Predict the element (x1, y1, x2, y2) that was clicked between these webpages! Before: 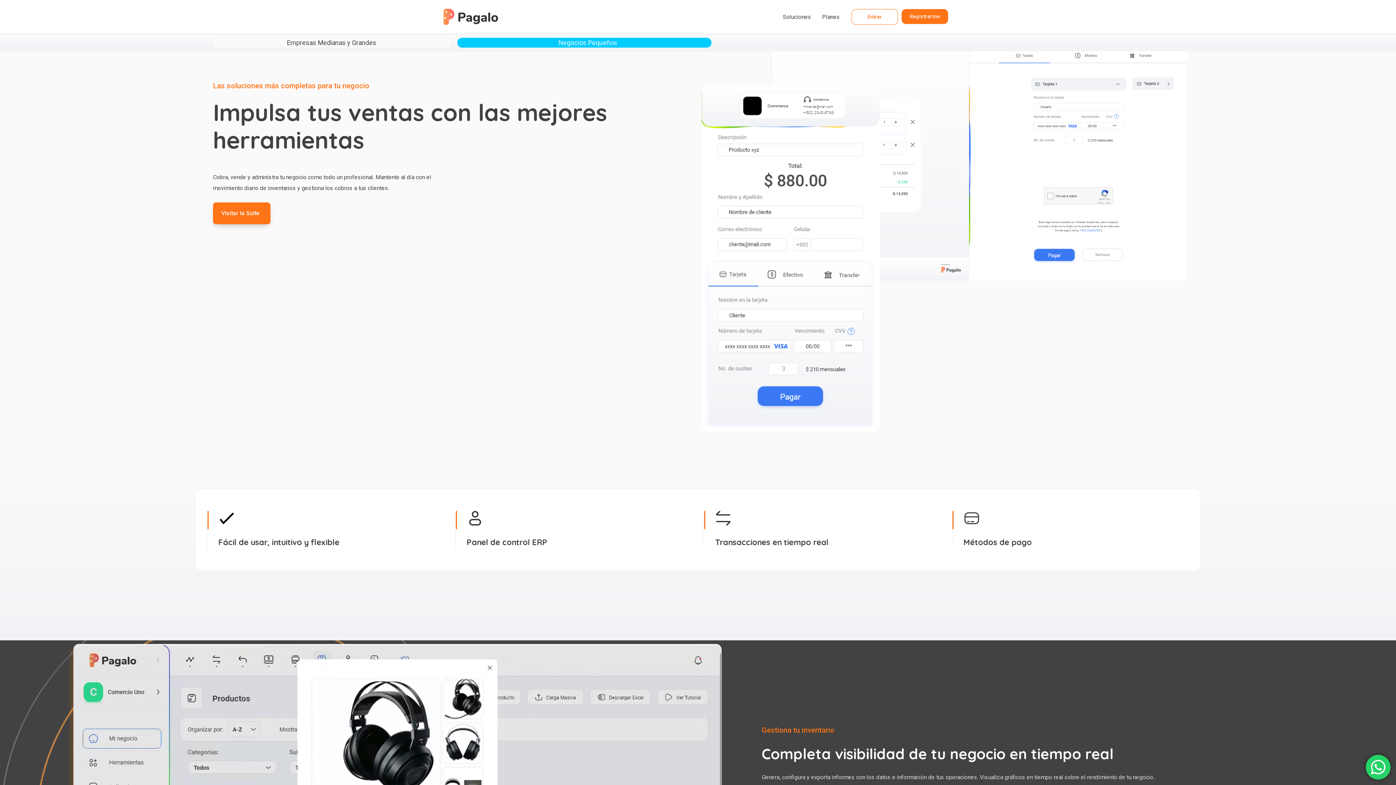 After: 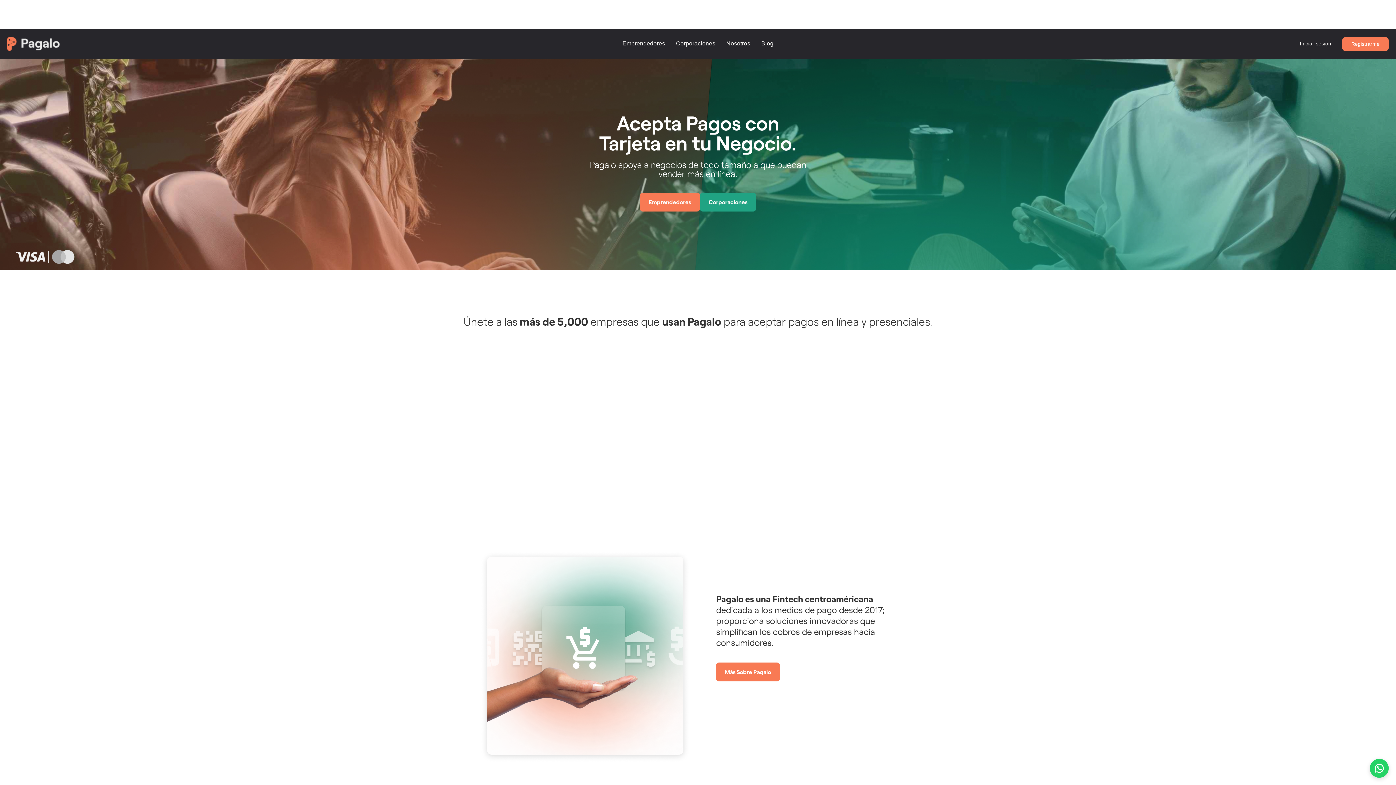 Action: label: Visitar la Suite bbox: (213, 202, 270, 224)